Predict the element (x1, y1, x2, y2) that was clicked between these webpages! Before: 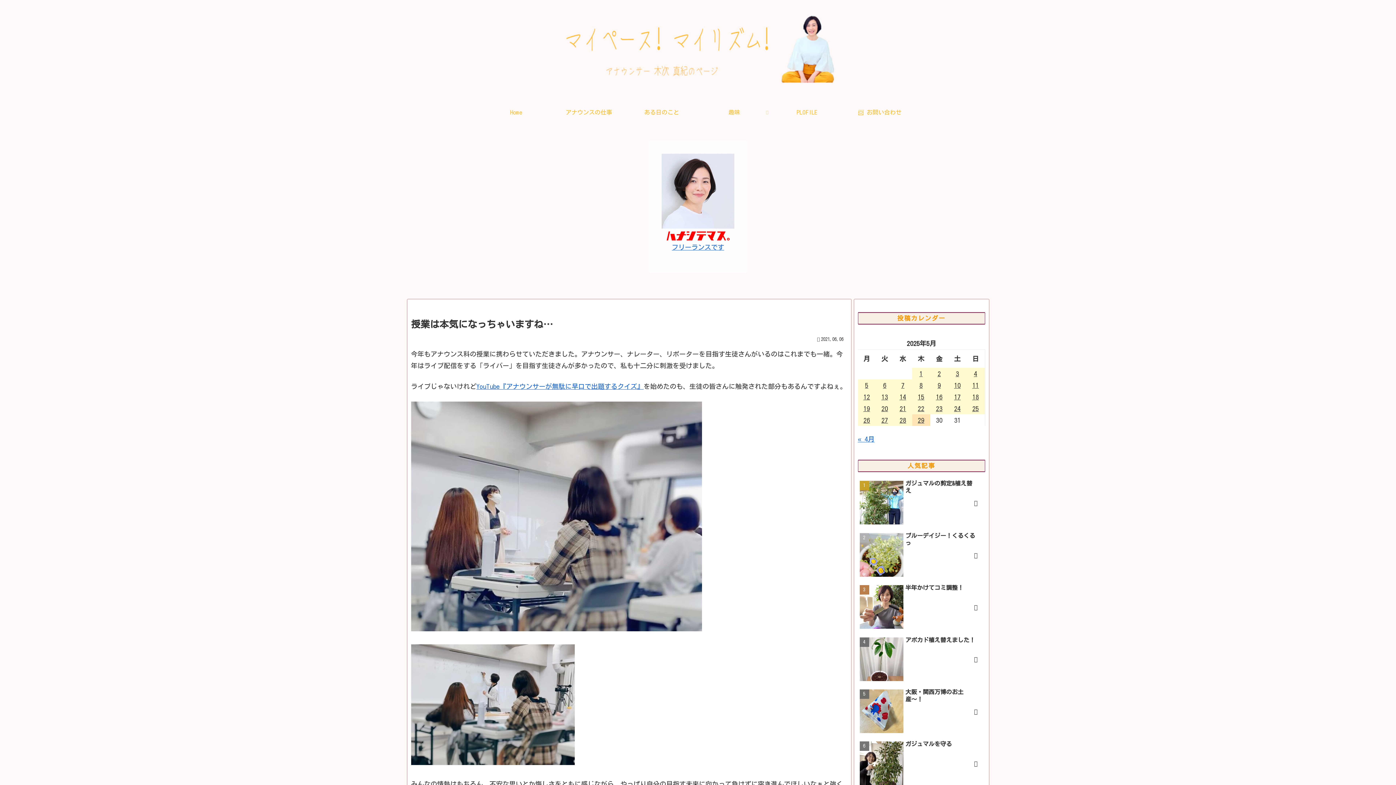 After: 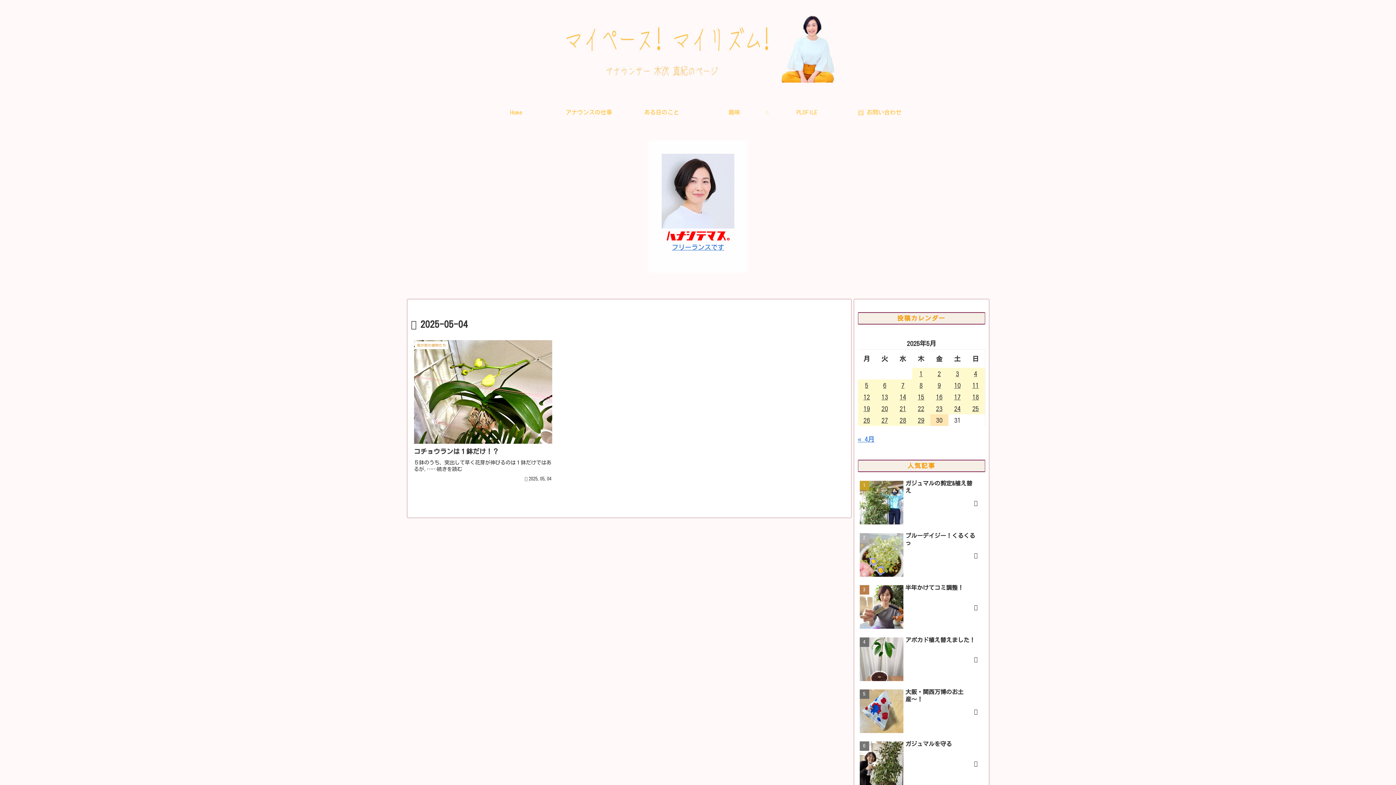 Action: bbox: (966, 368, 984, 379) label: 2025年5月4日 に投稿を公開